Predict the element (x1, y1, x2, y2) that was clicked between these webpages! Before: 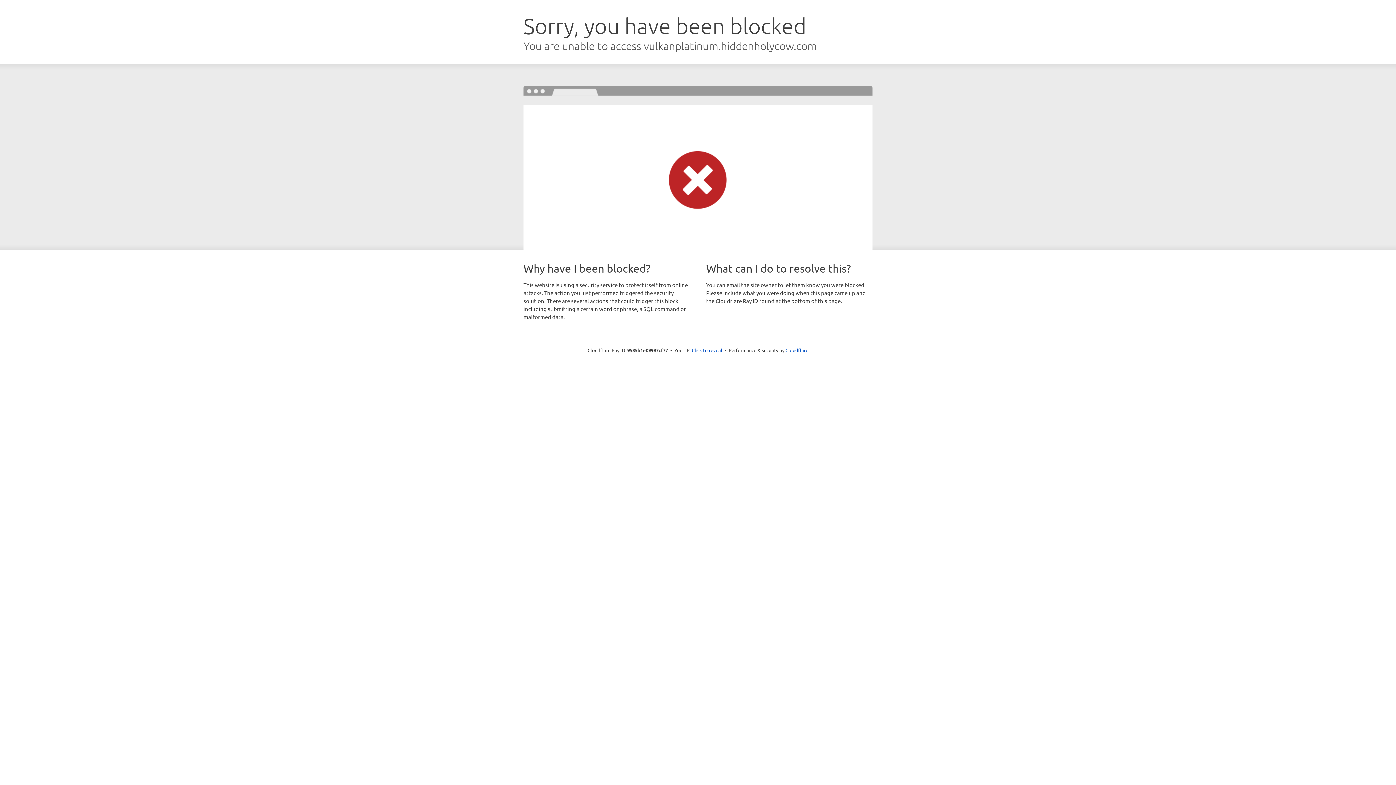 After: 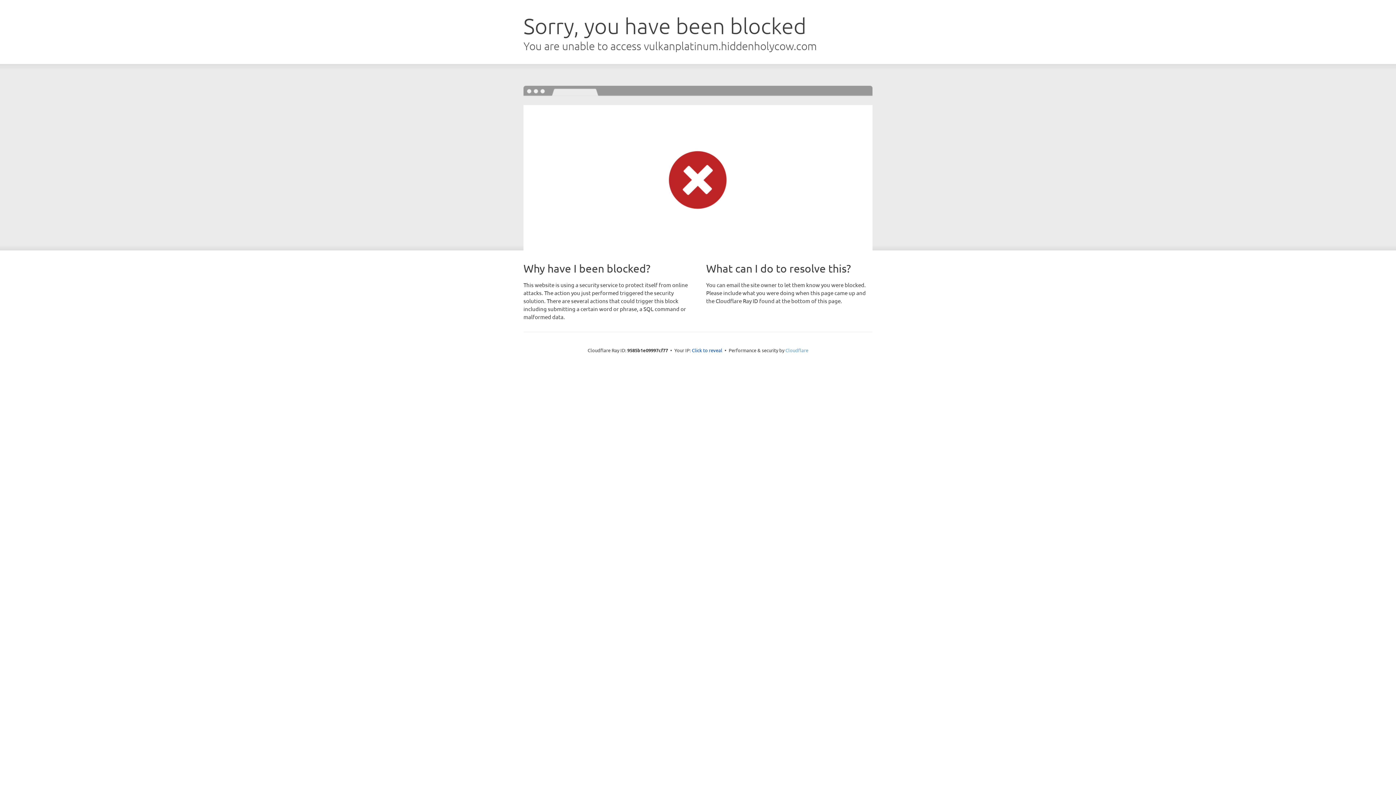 Action: bbox: (785, 347, 808, 353) label: Cloudflare